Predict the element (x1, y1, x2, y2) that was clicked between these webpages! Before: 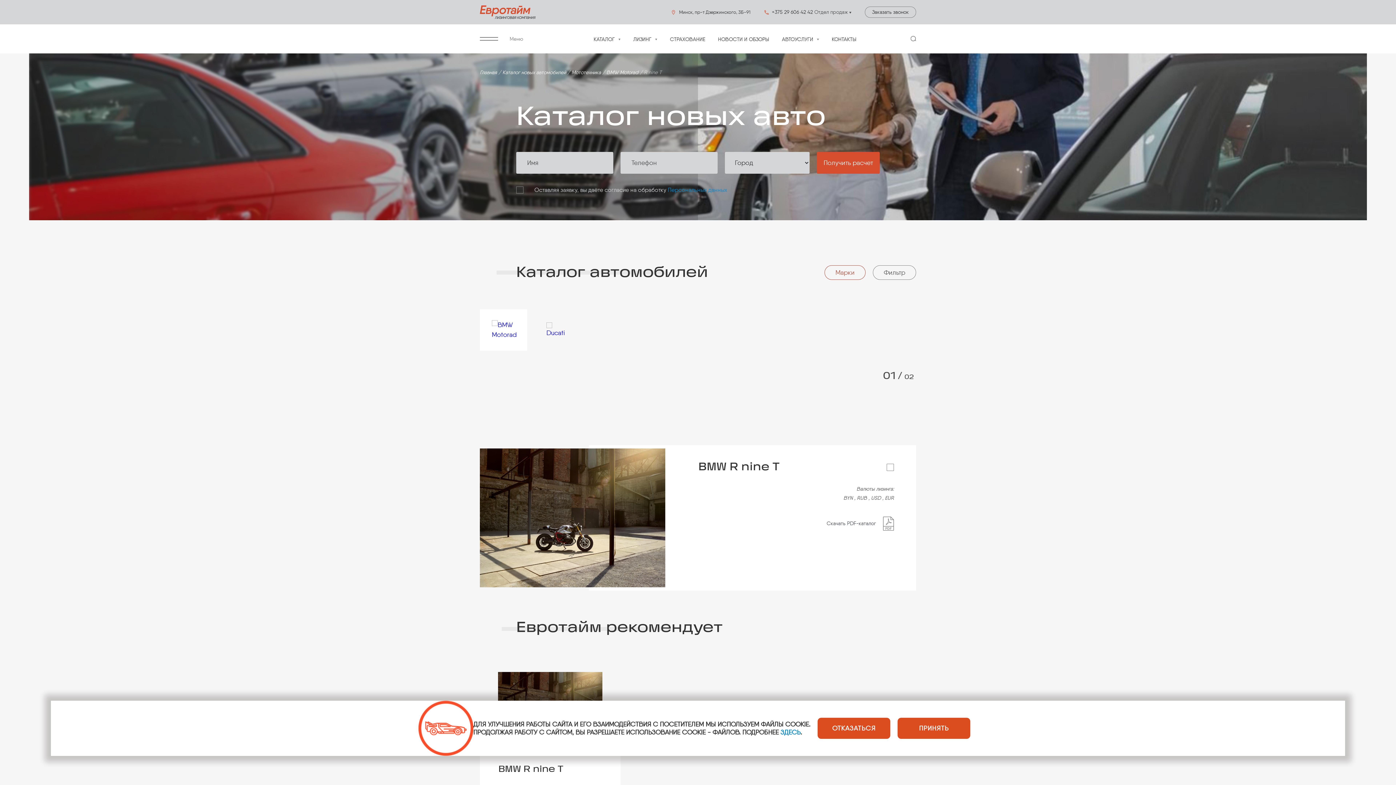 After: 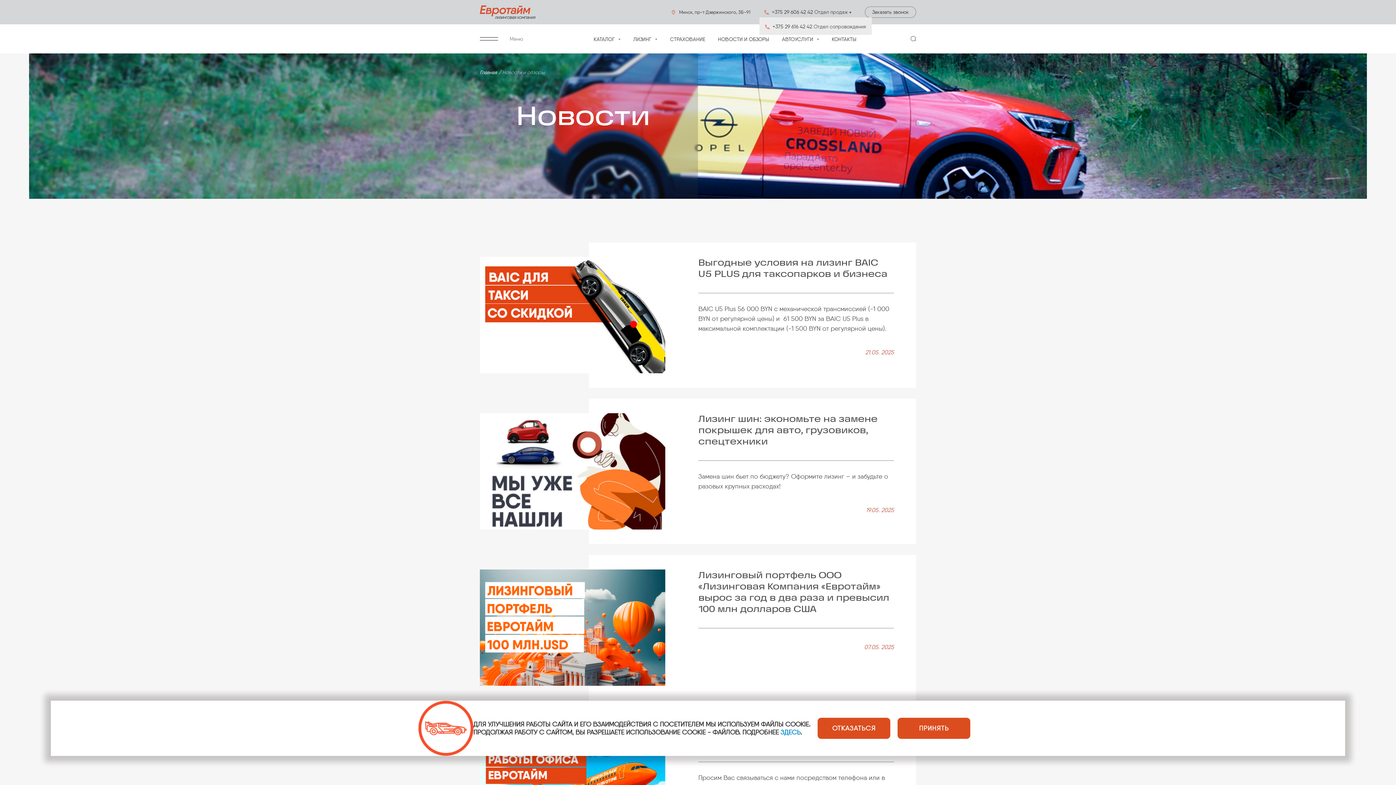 Action: label: НОВОСТИ И ОБЗОРЫ bbox: (718, 36, 769, 42)